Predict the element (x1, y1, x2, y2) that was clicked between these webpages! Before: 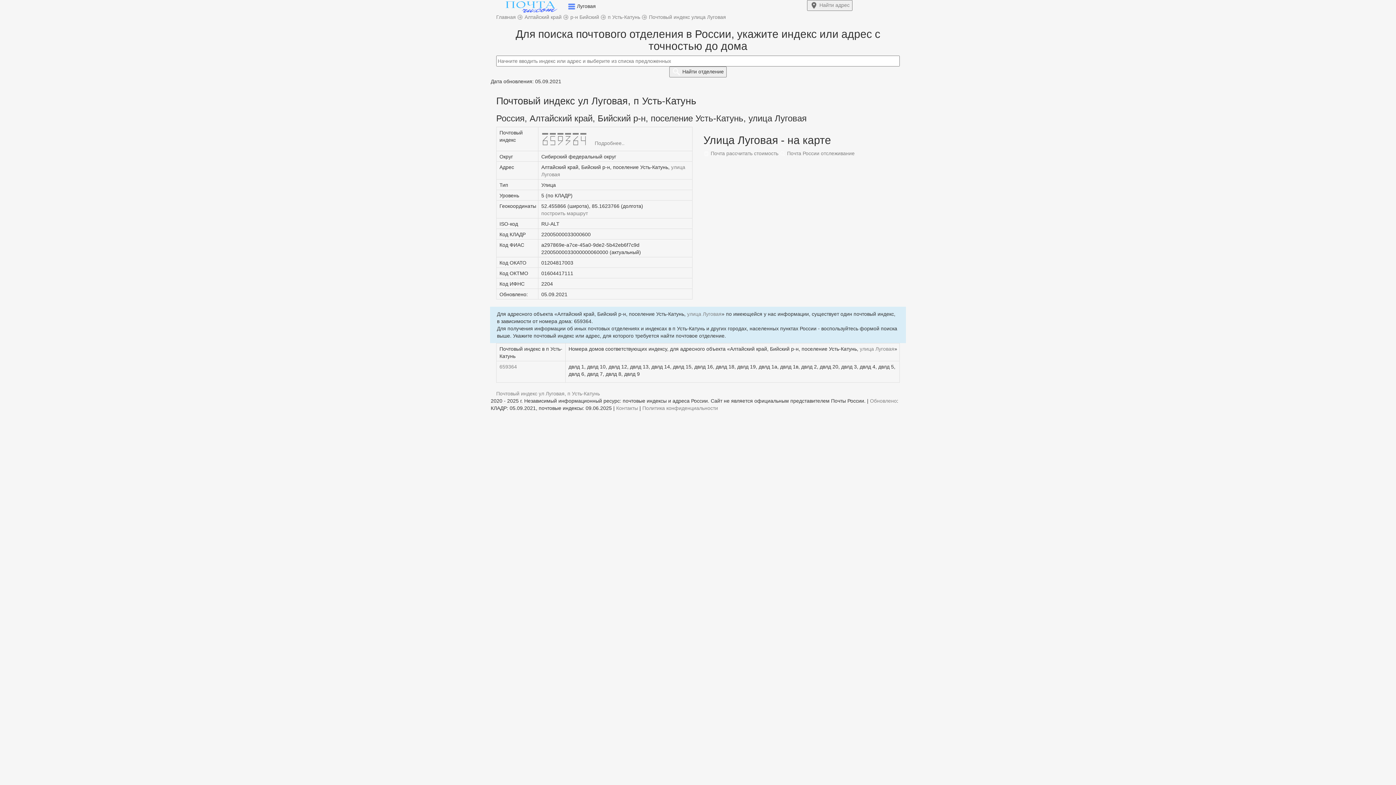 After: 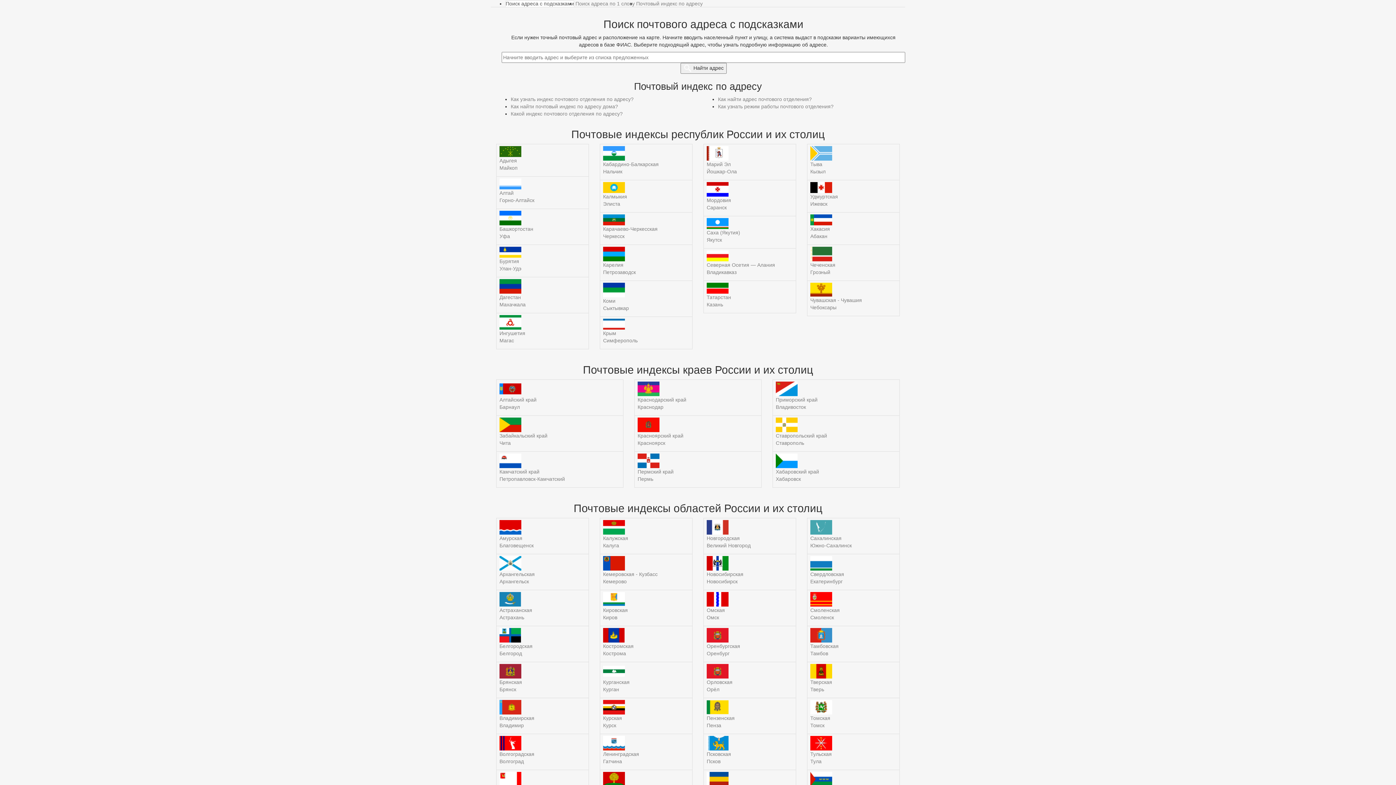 Action: bbox: (807, 0, 852, 10) label:  Найти адрес